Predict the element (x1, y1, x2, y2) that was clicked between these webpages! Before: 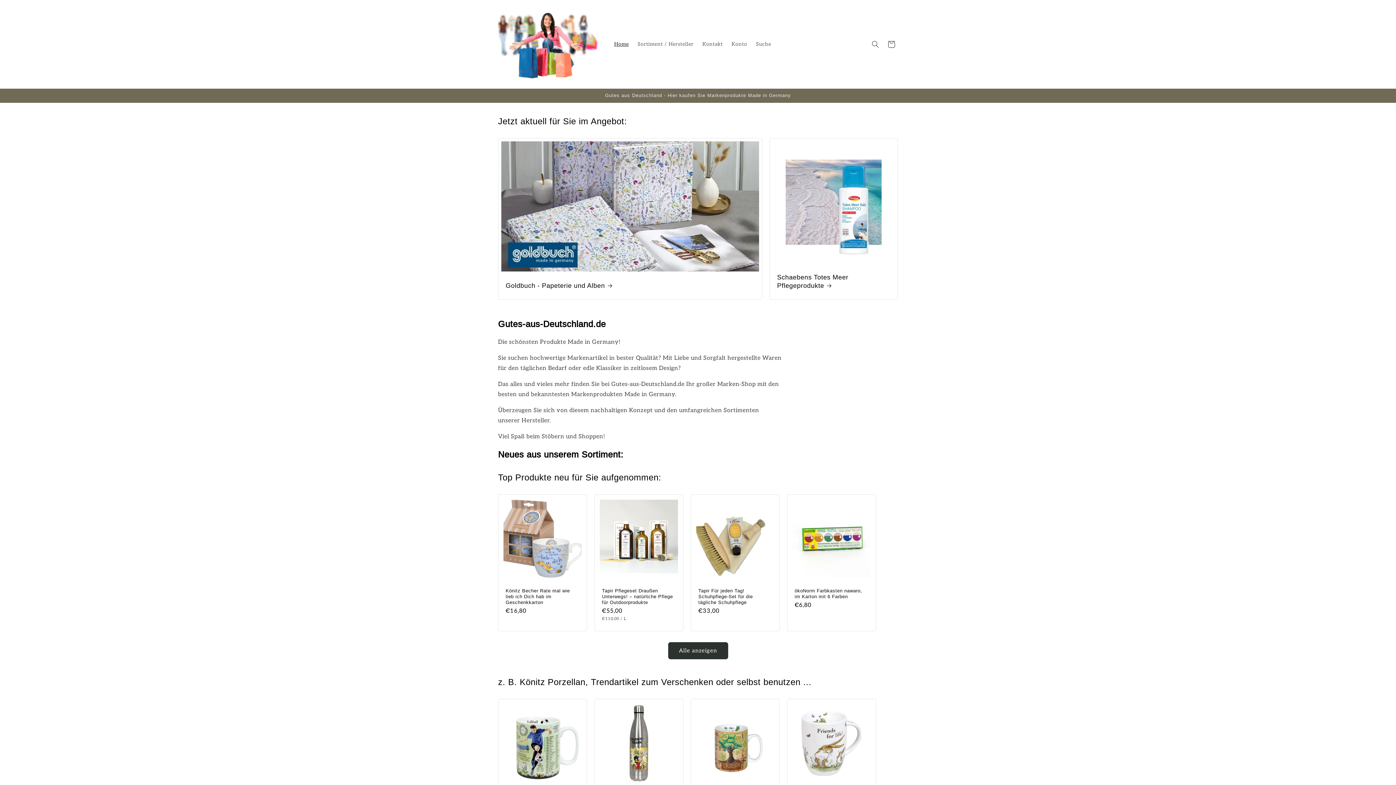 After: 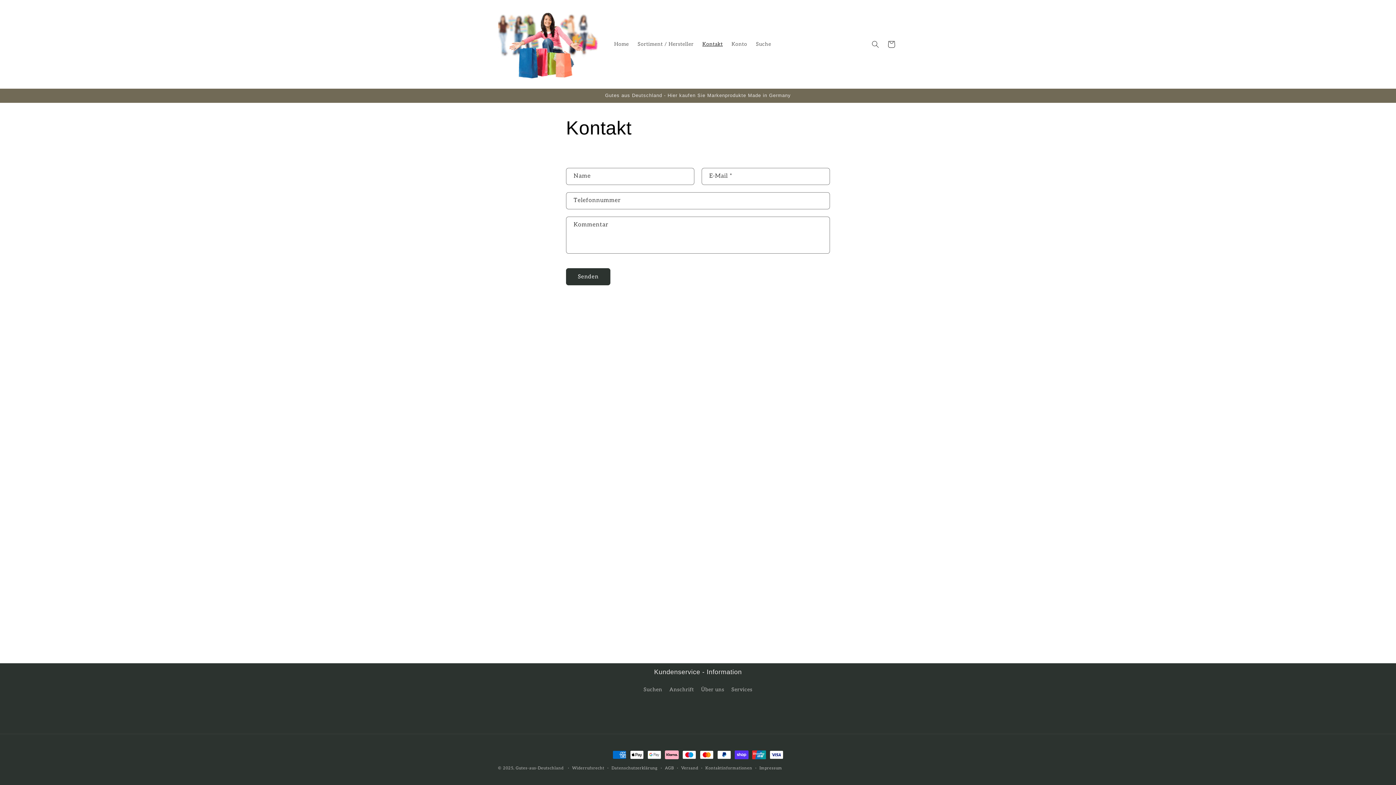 Action: bbox: (698, 36, 727, 51) label: Kontakt